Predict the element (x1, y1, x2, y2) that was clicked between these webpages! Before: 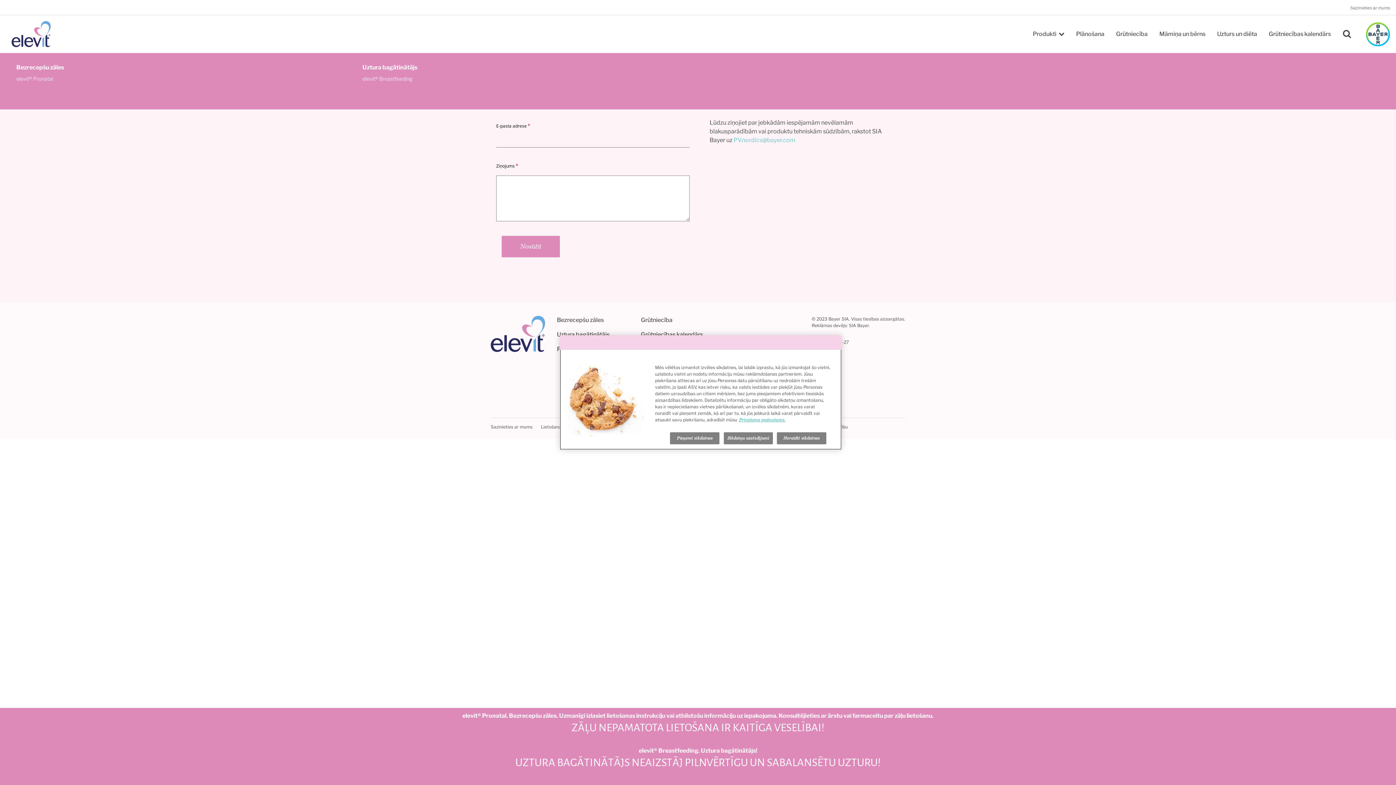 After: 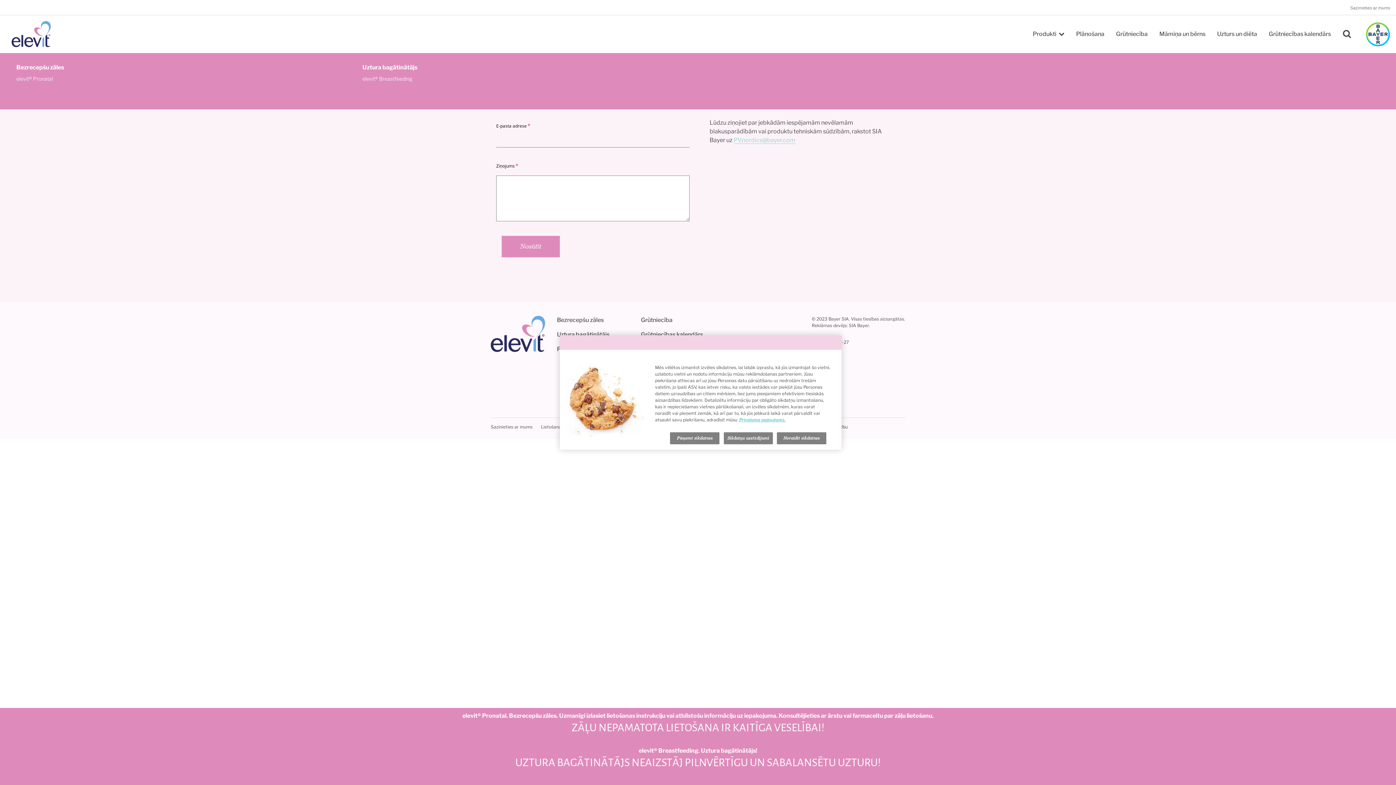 Action: label: PV.nordics@bayer.com bbox: (733, 136, 795, 143)